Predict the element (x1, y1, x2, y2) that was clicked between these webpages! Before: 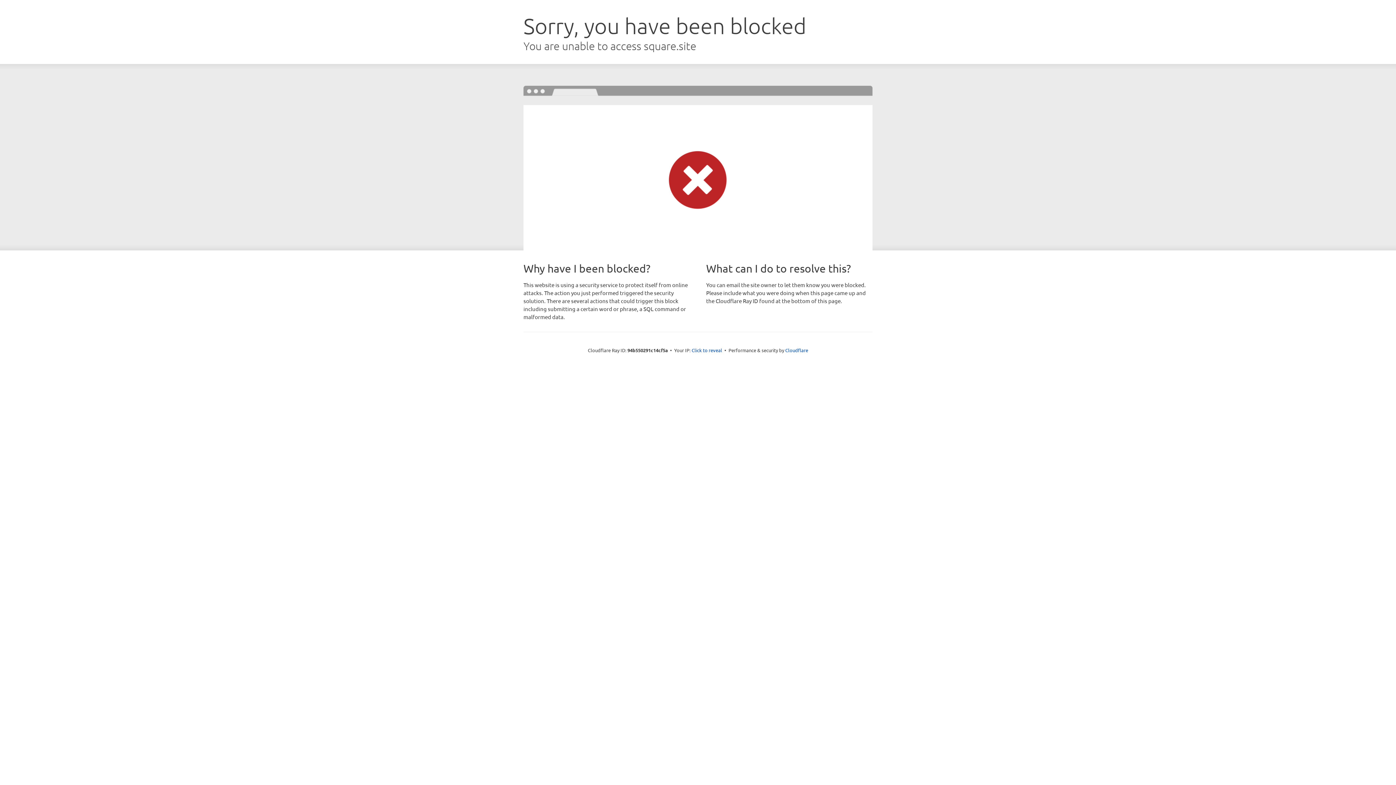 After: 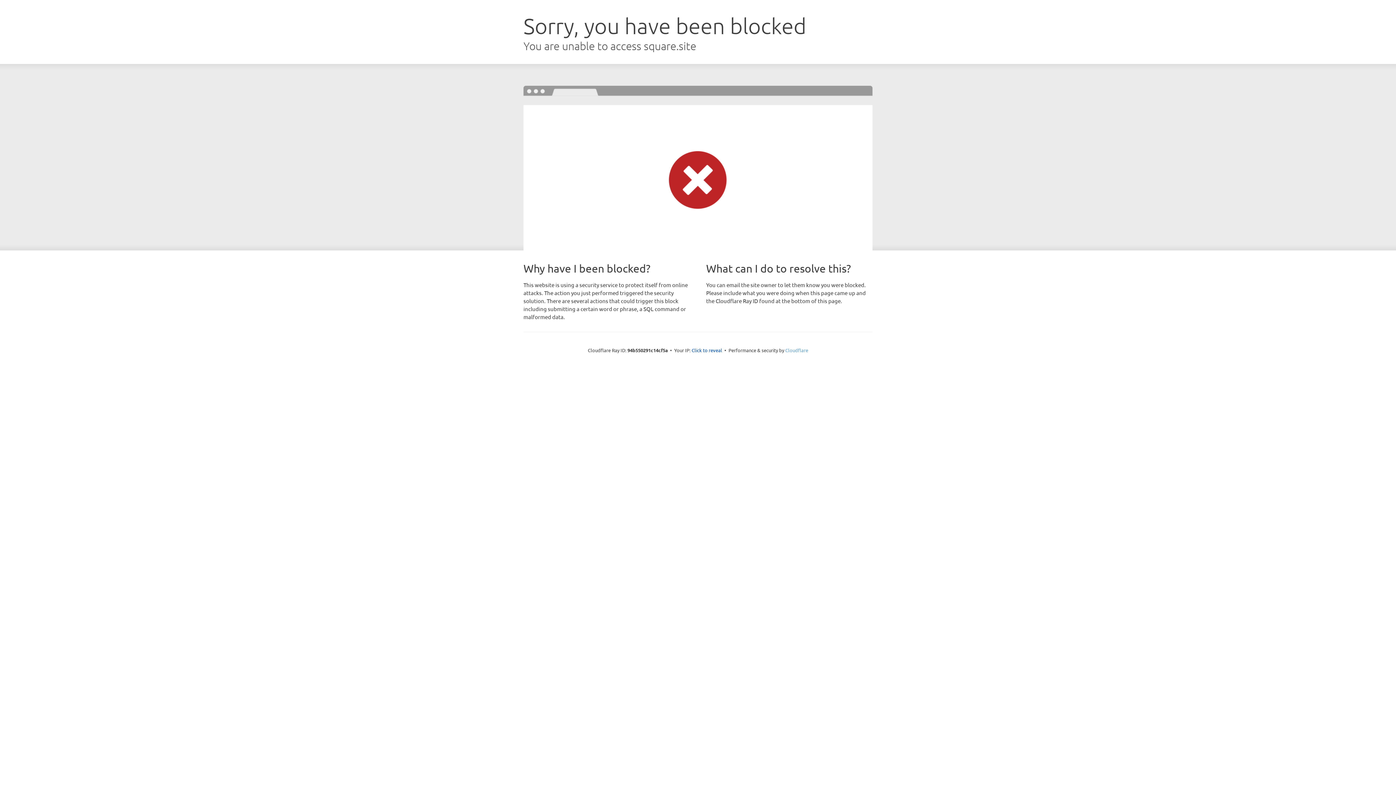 Action: bbox: (785, 347, 808, 353) label: Cloudflare